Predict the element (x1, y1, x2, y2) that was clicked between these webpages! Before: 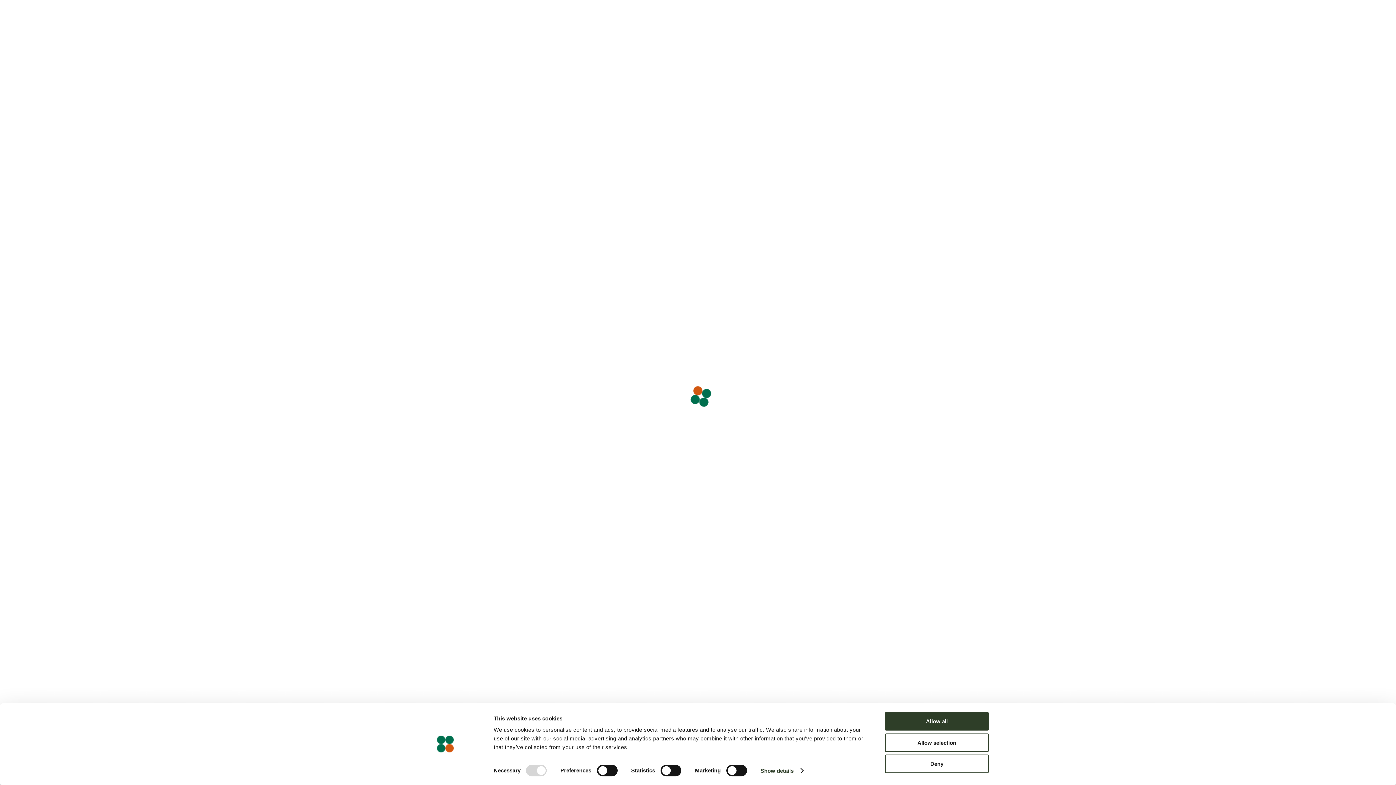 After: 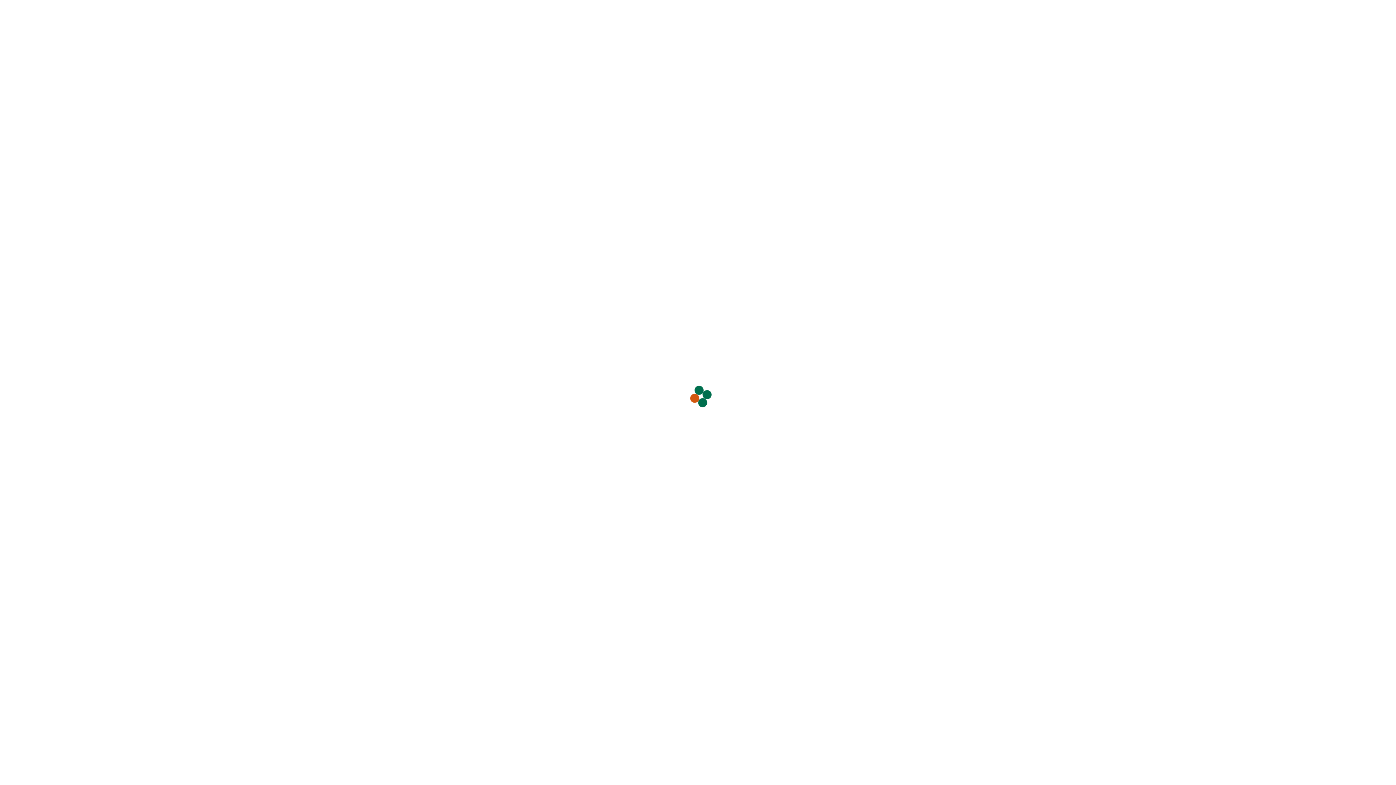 Action: label: Allow all bbox: (885, 712, 989, 731)